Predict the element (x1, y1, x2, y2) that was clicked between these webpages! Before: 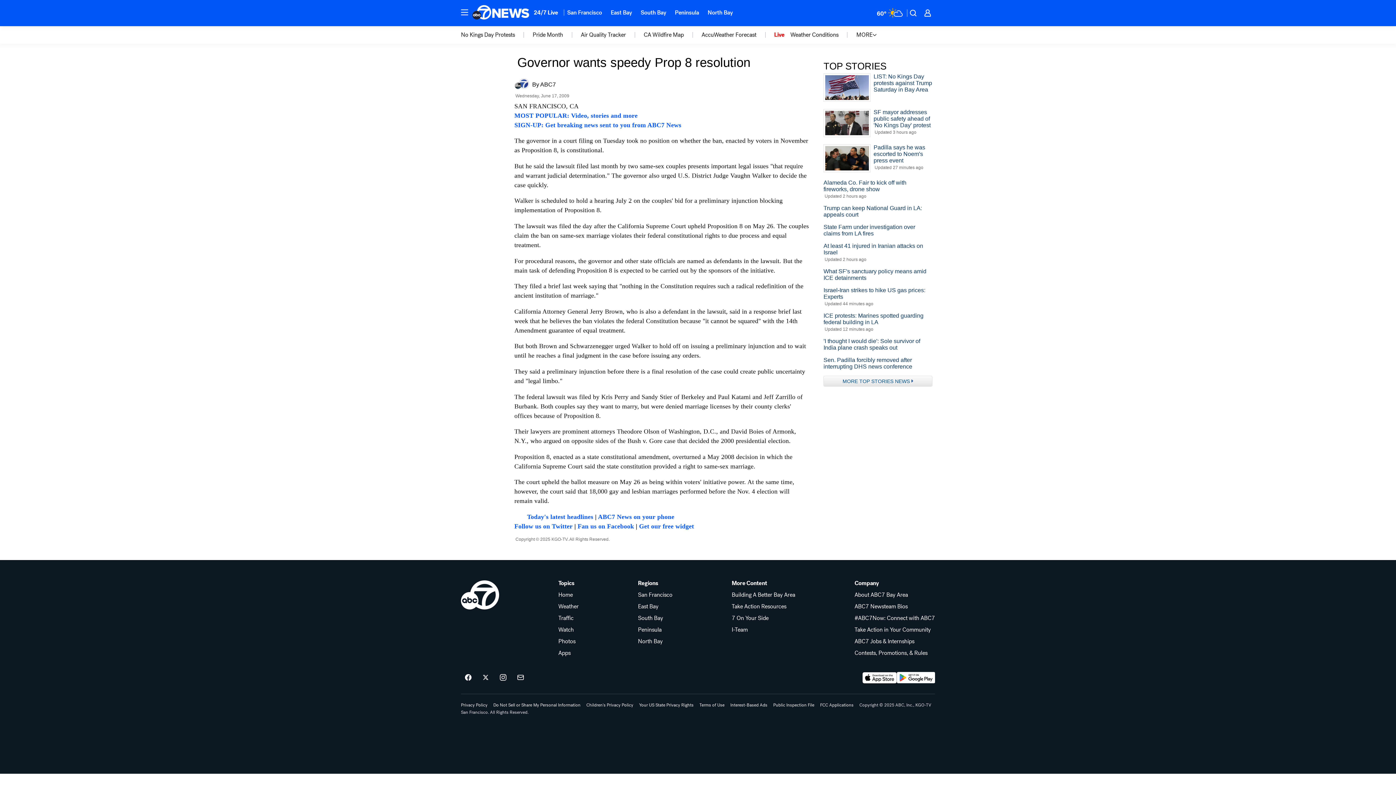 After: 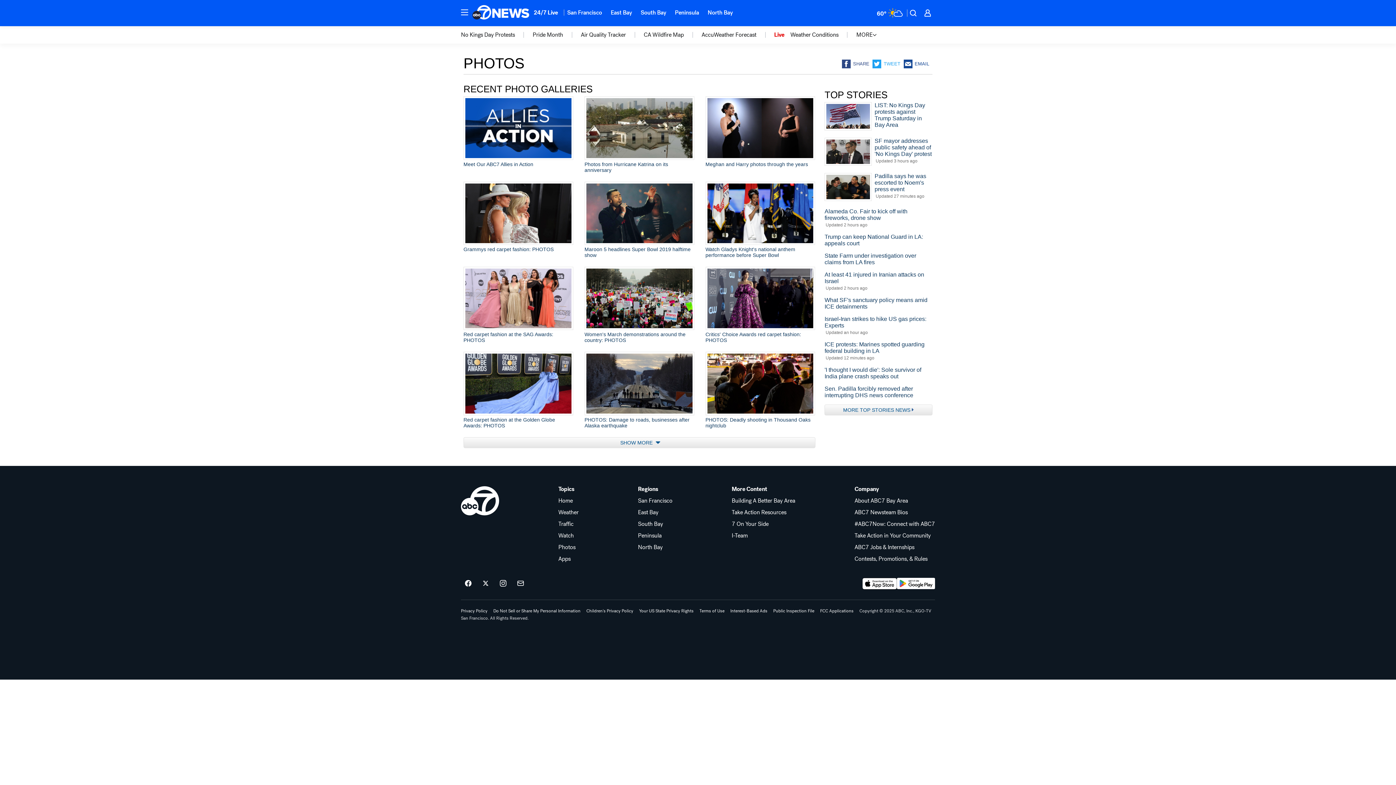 Action: bbox: (558, 638, 578, 644) label: Photos